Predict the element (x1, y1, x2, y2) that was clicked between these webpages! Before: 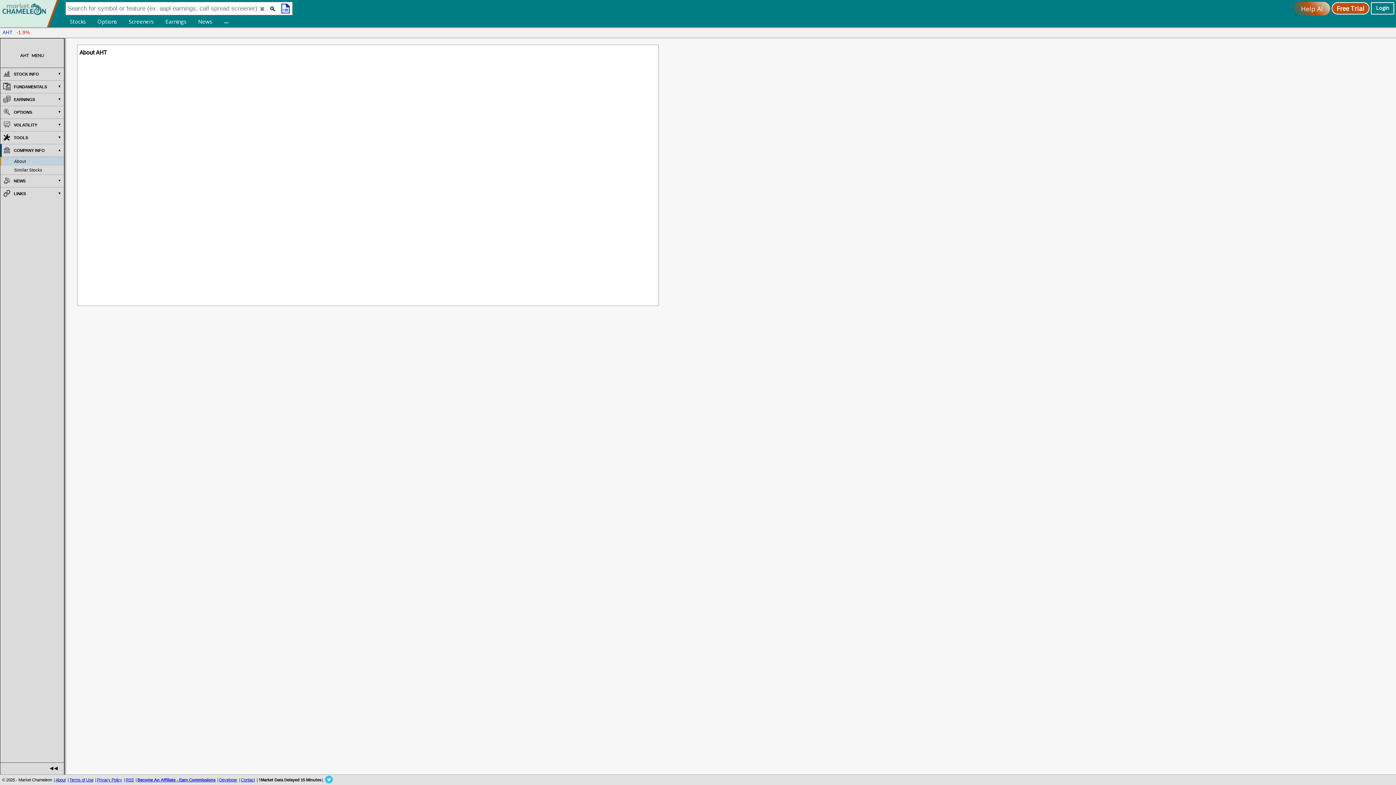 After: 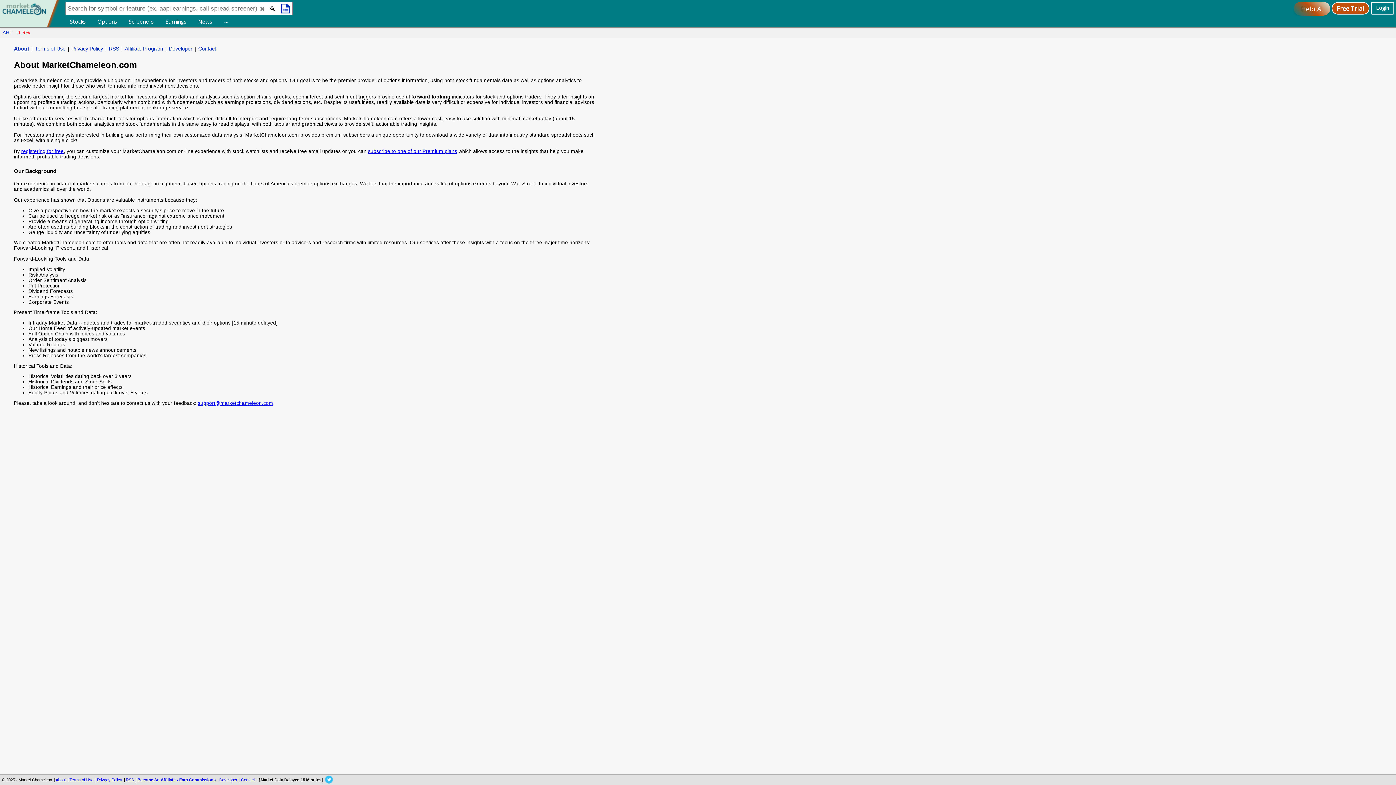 Action: label: About bbox: (55, 778, 65, 782)